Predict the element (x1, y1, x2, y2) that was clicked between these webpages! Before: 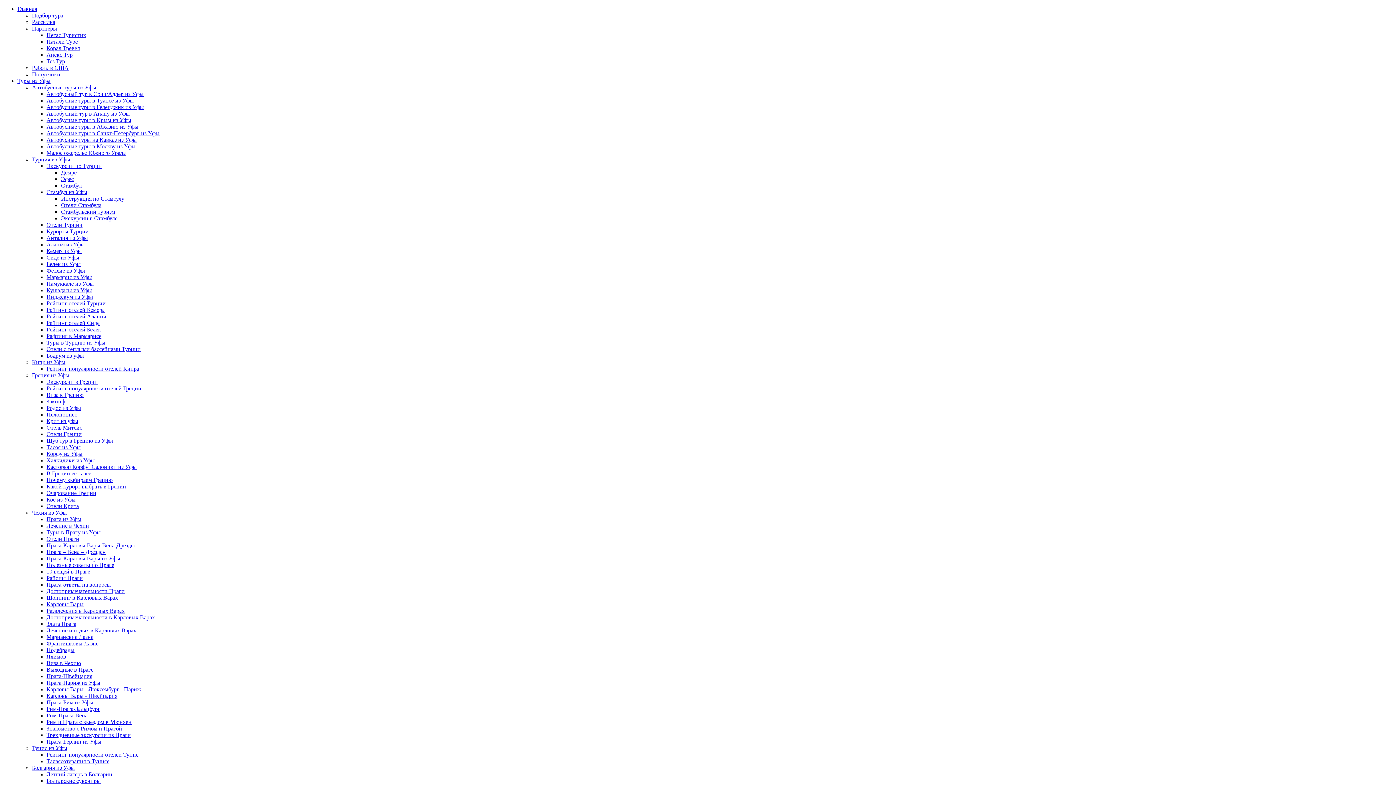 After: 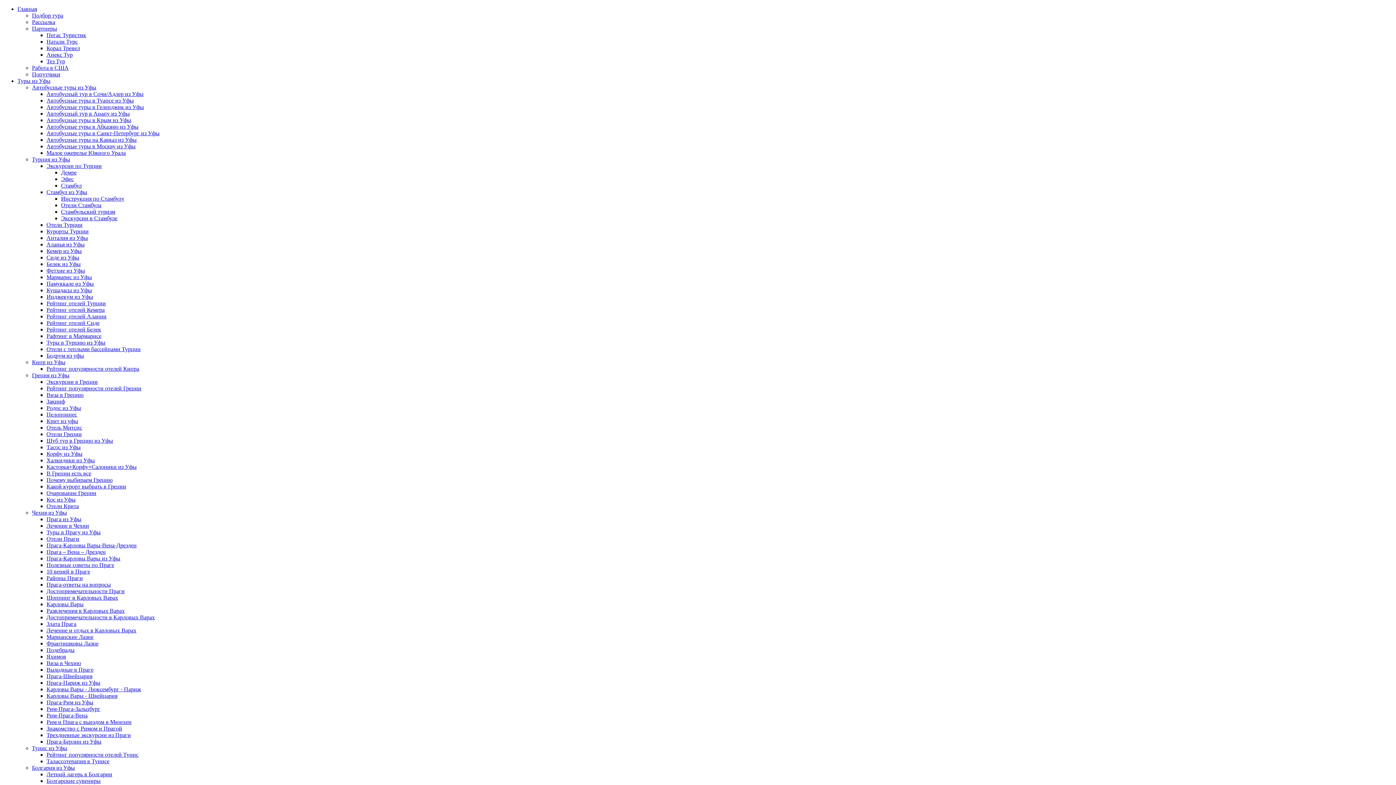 Action: bbox: (46, 673, 92, 679) label: Прага-Швейцария